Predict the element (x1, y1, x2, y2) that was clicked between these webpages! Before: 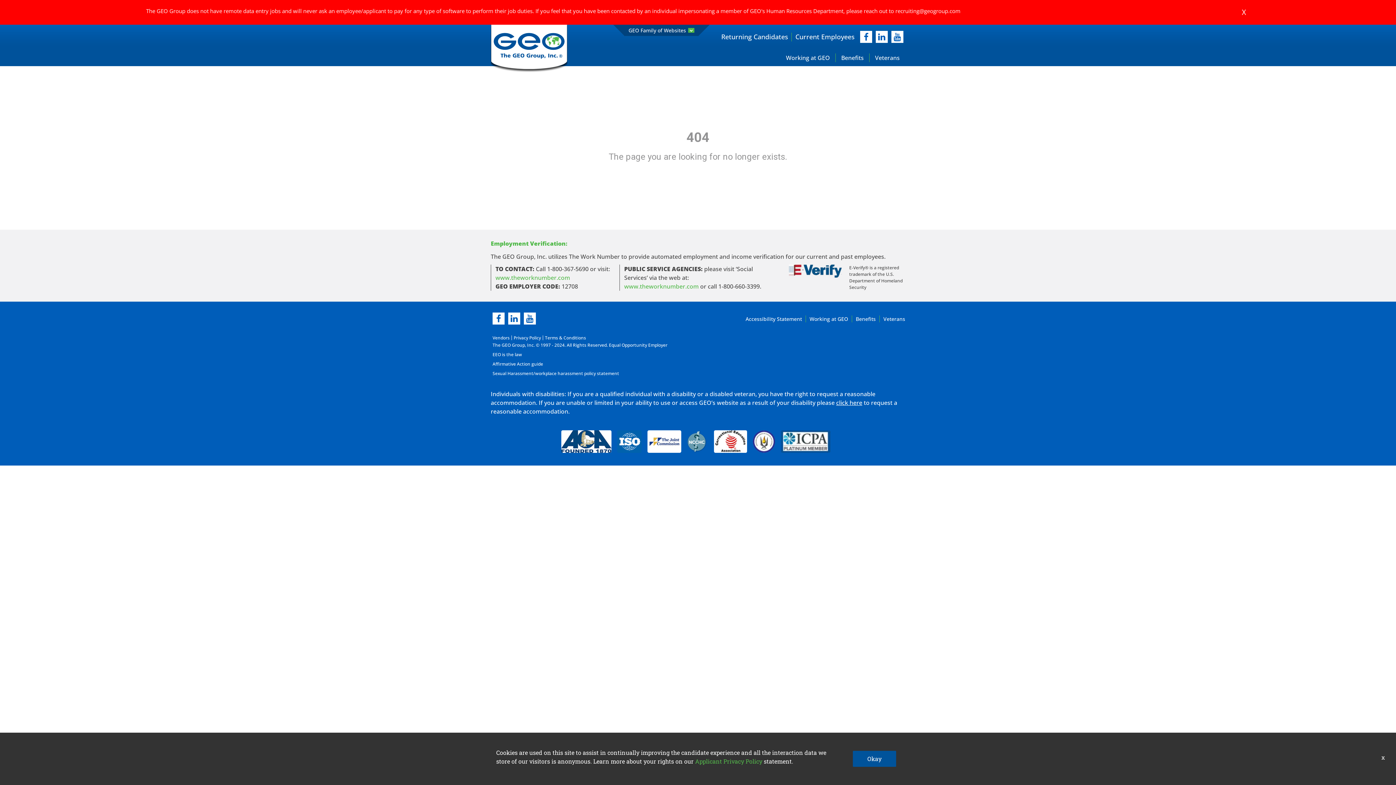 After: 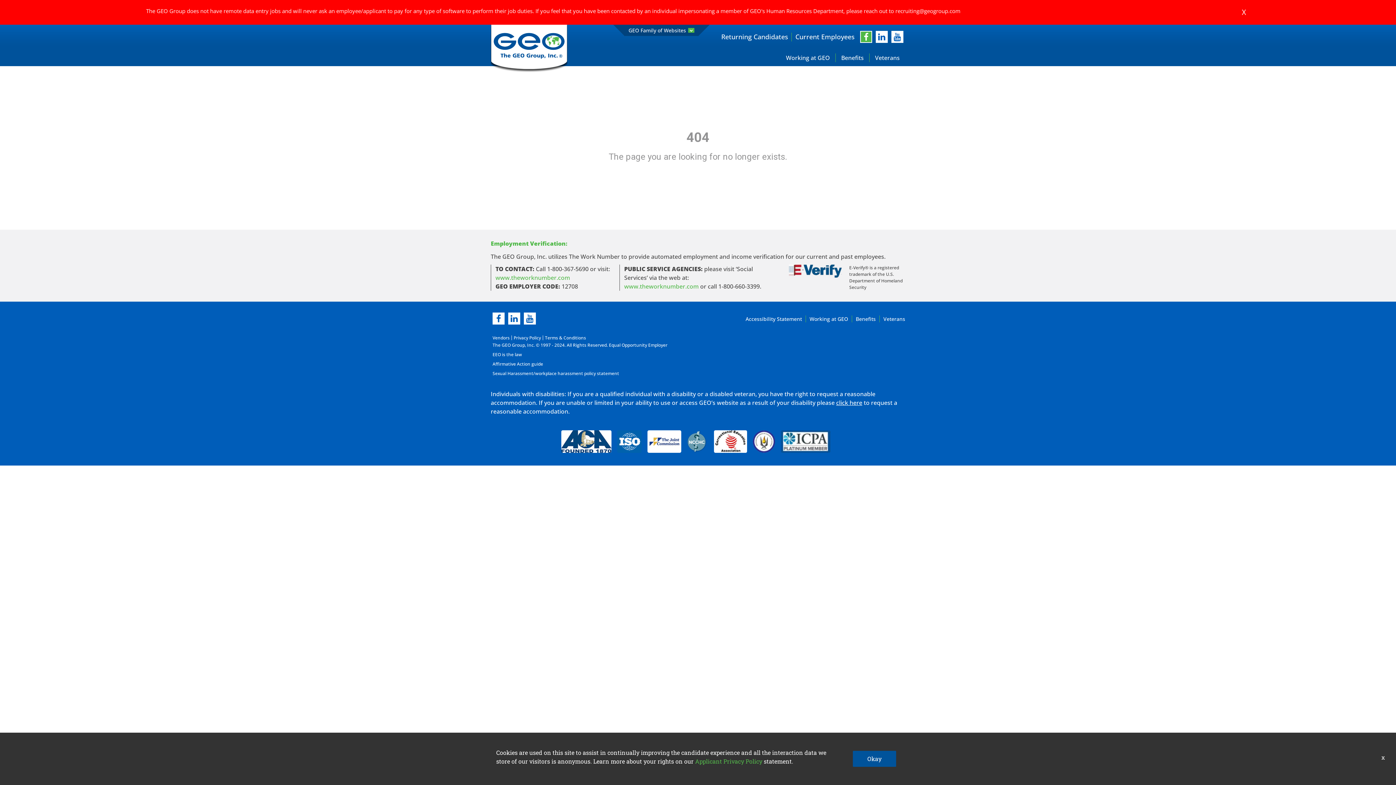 Action: bbox: (860, 30, 872, 42) label: facebook